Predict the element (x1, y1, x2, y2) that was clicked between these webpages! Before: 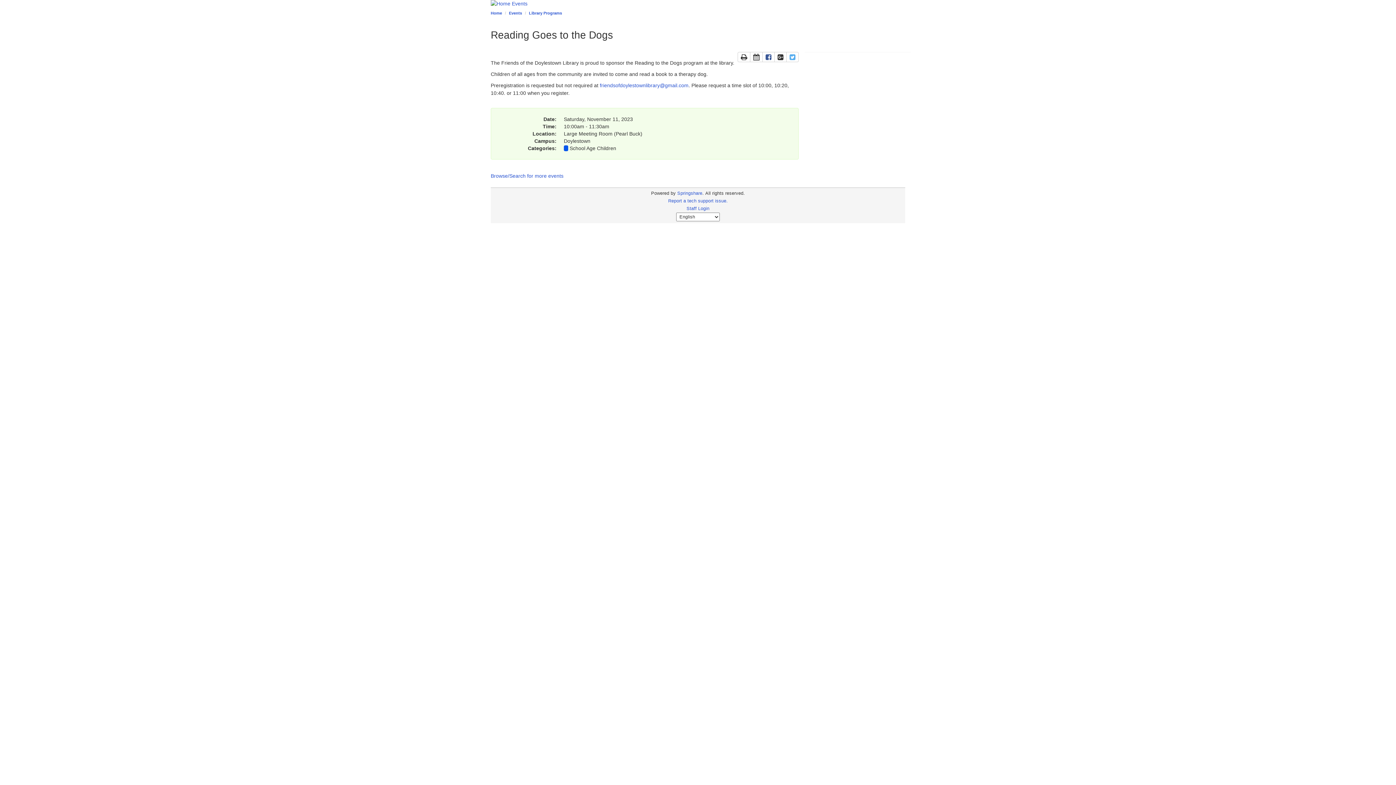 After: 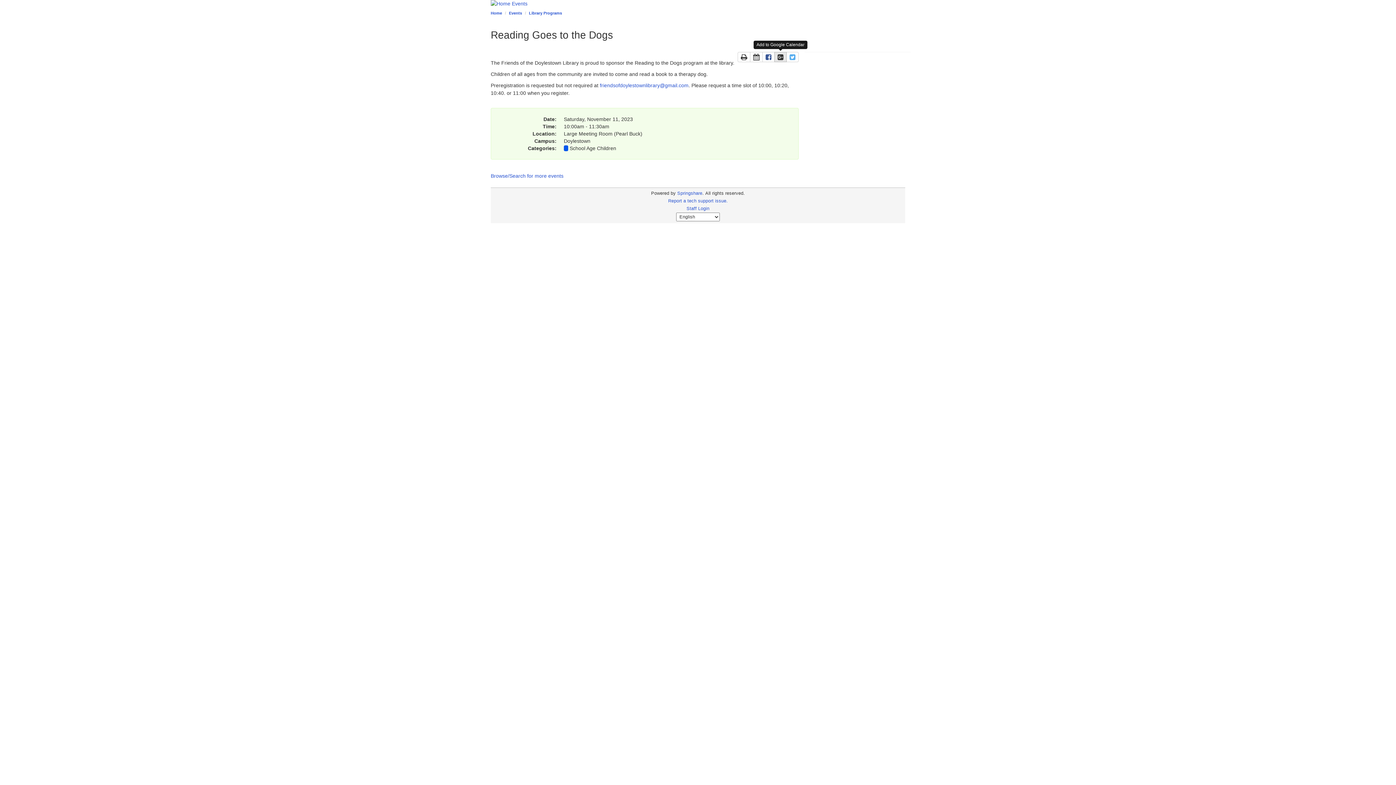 Action: label: Add to Google Calendar bbox: (774, 52, 786, 62)